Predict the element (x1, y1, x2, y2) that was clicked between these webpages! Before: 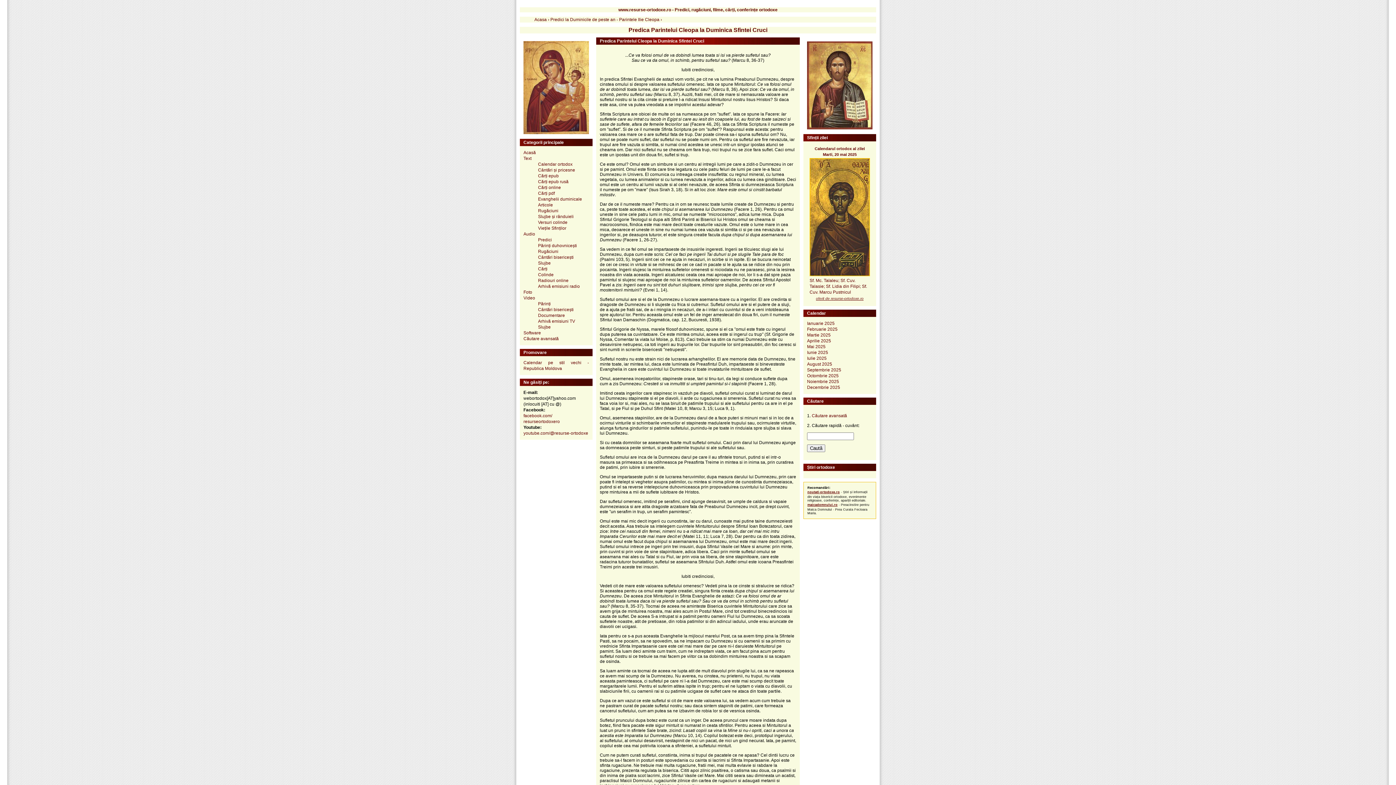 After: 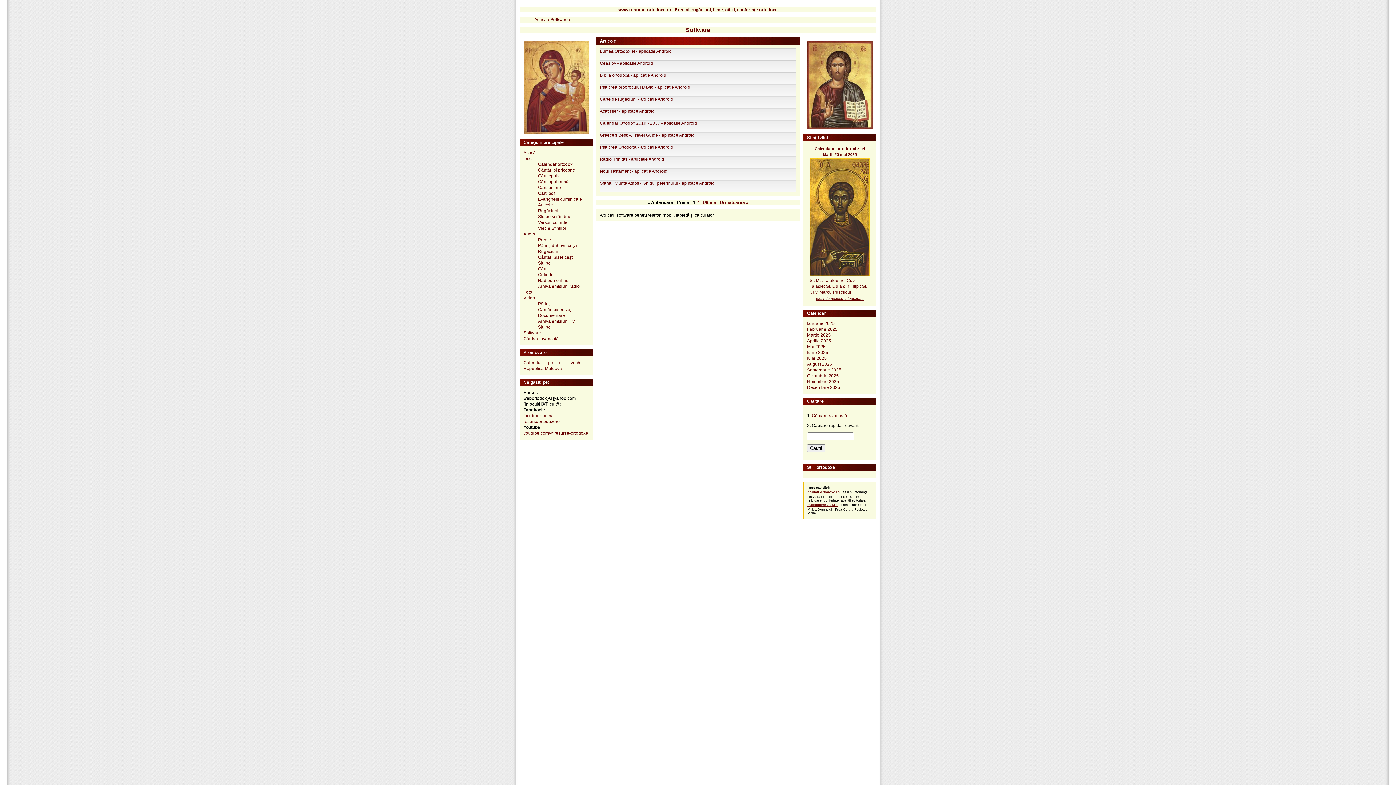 Action: label: Software bbox: (523, 330, 541, 335)